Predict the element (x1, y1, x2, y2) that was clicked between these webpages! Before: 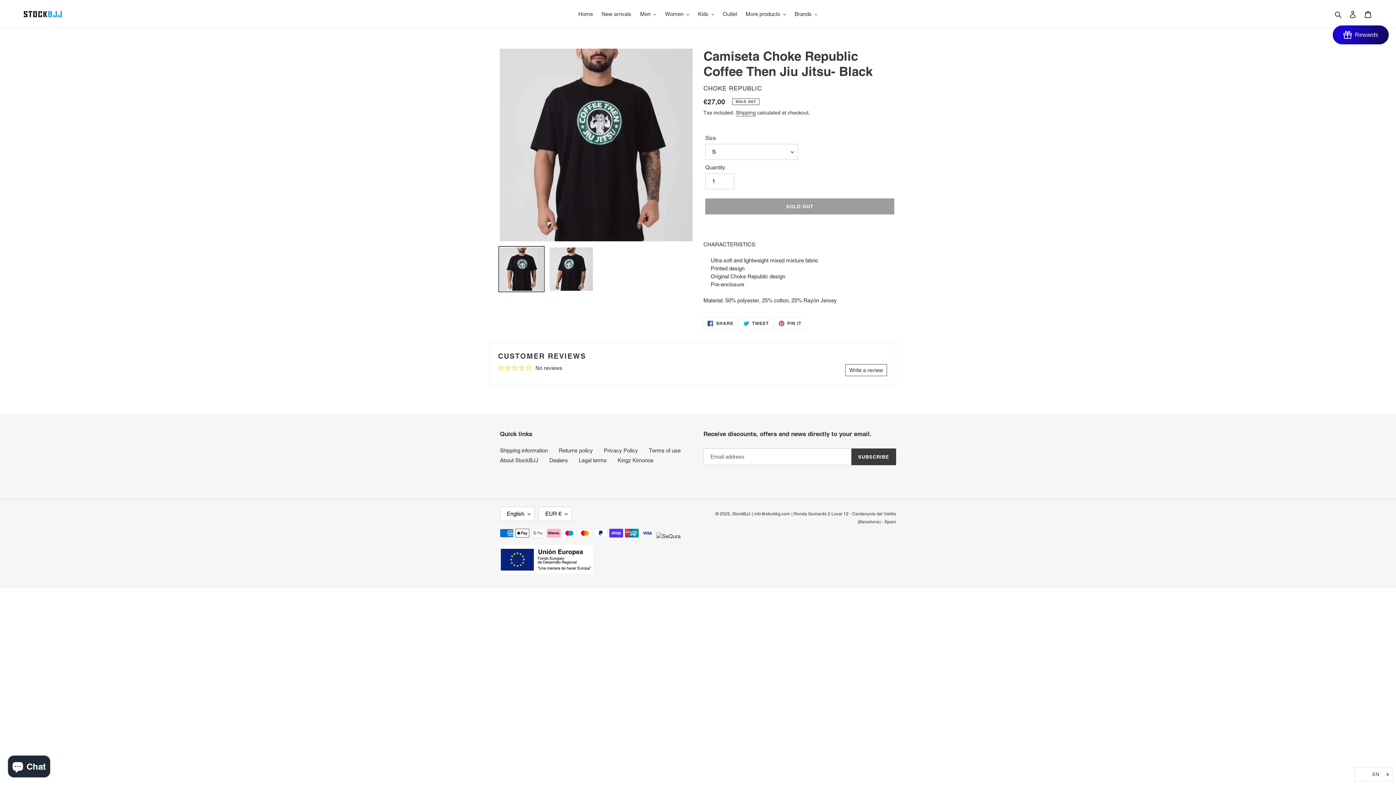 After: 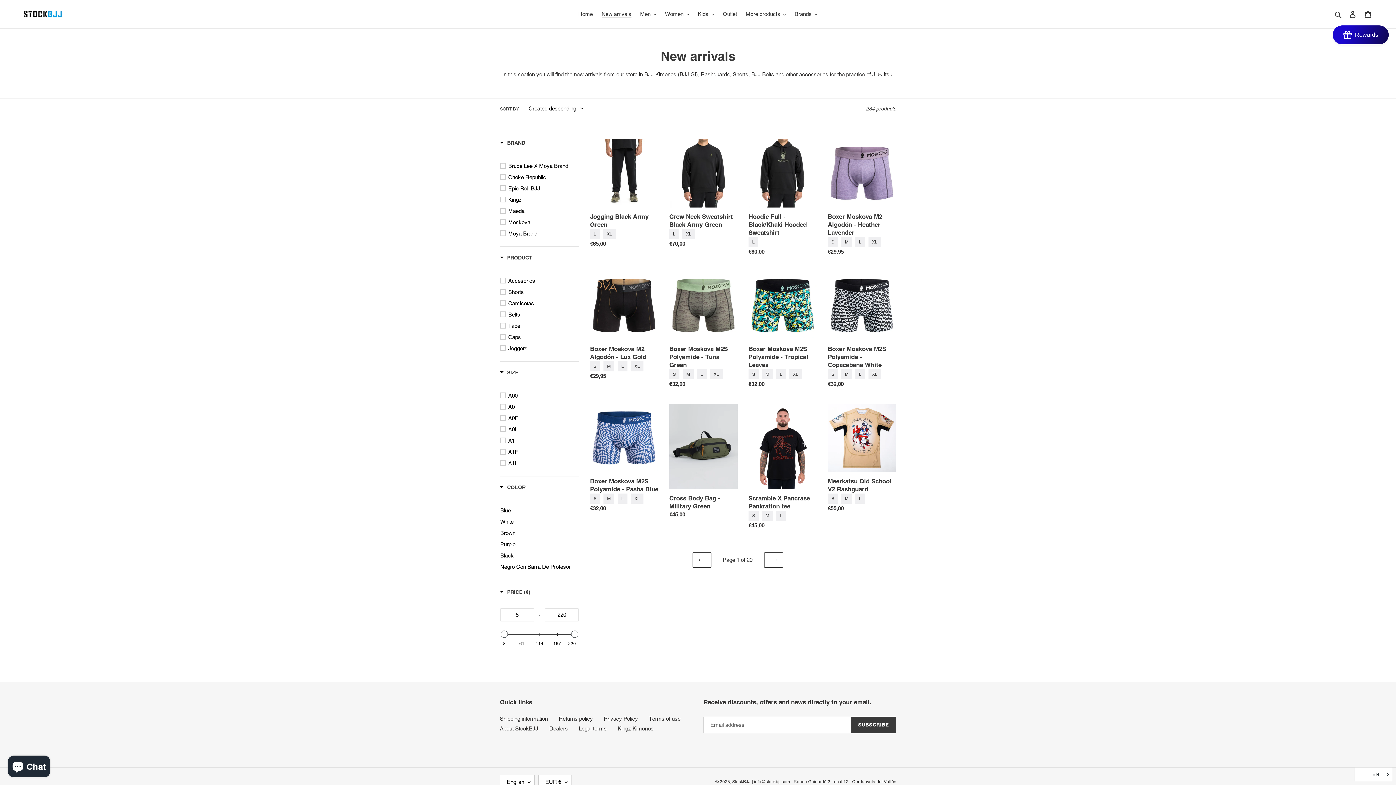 Action: bbox: (598, 9, 635, 19) label: New arrivals